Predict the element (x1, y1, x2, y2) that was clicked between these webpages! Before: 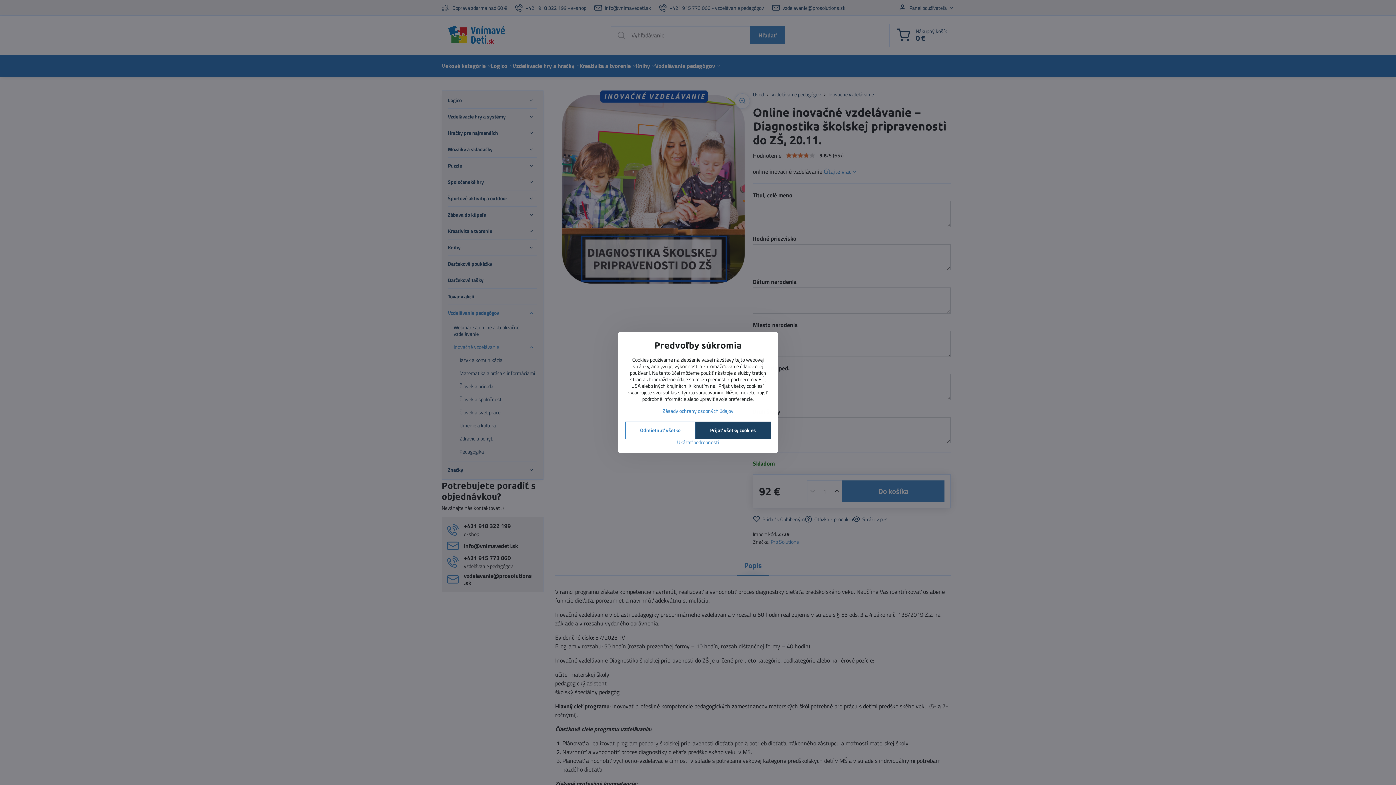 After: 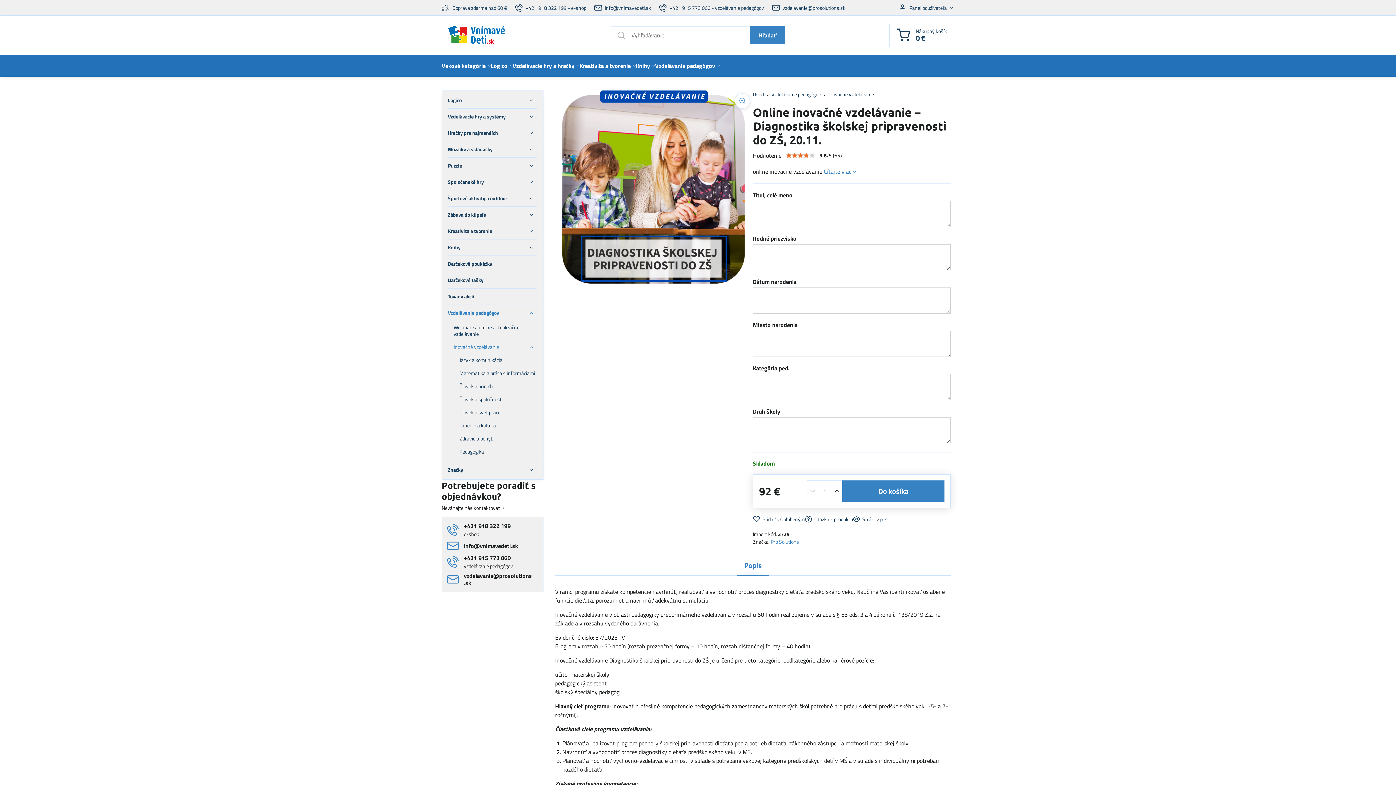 Action: bbox: (625, 421, 695, 439) label: Odmietnuť všetko